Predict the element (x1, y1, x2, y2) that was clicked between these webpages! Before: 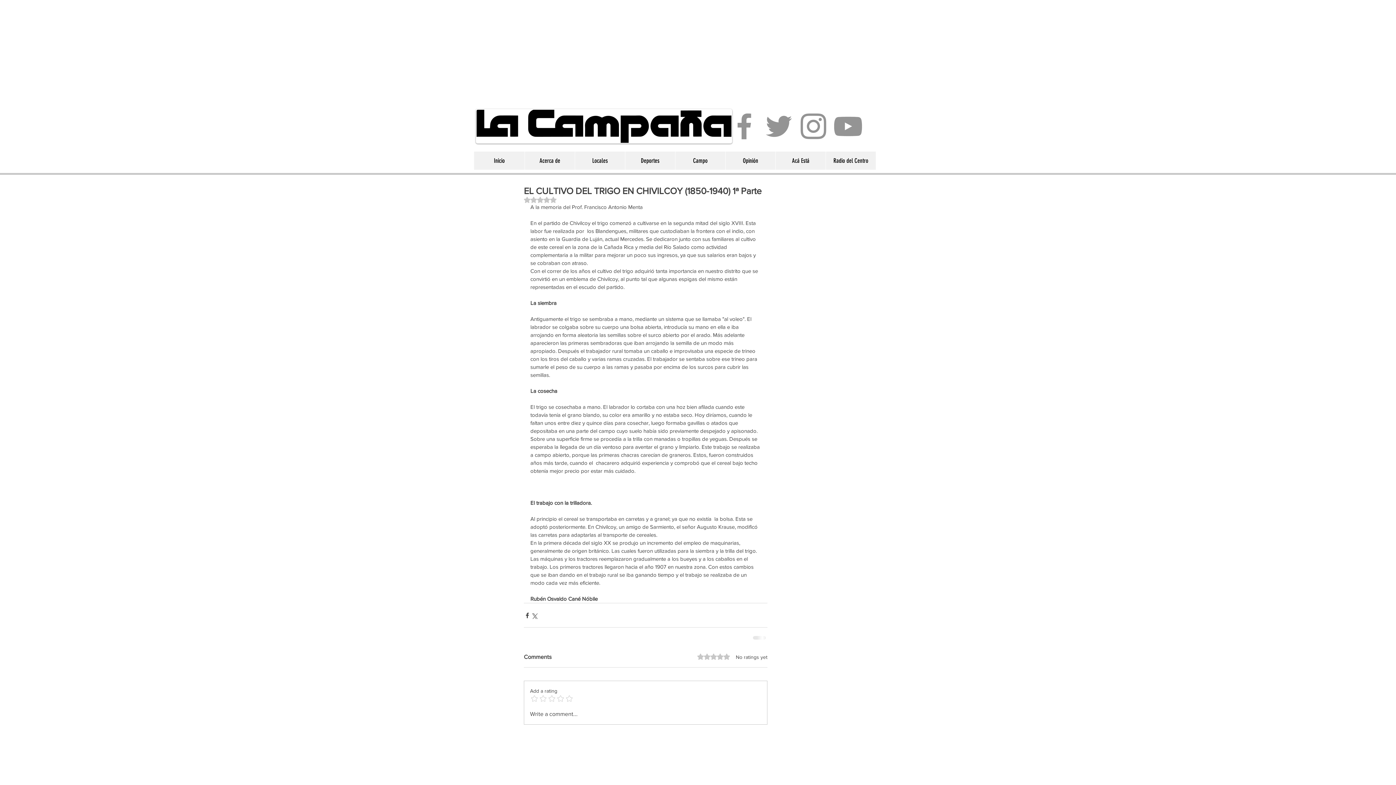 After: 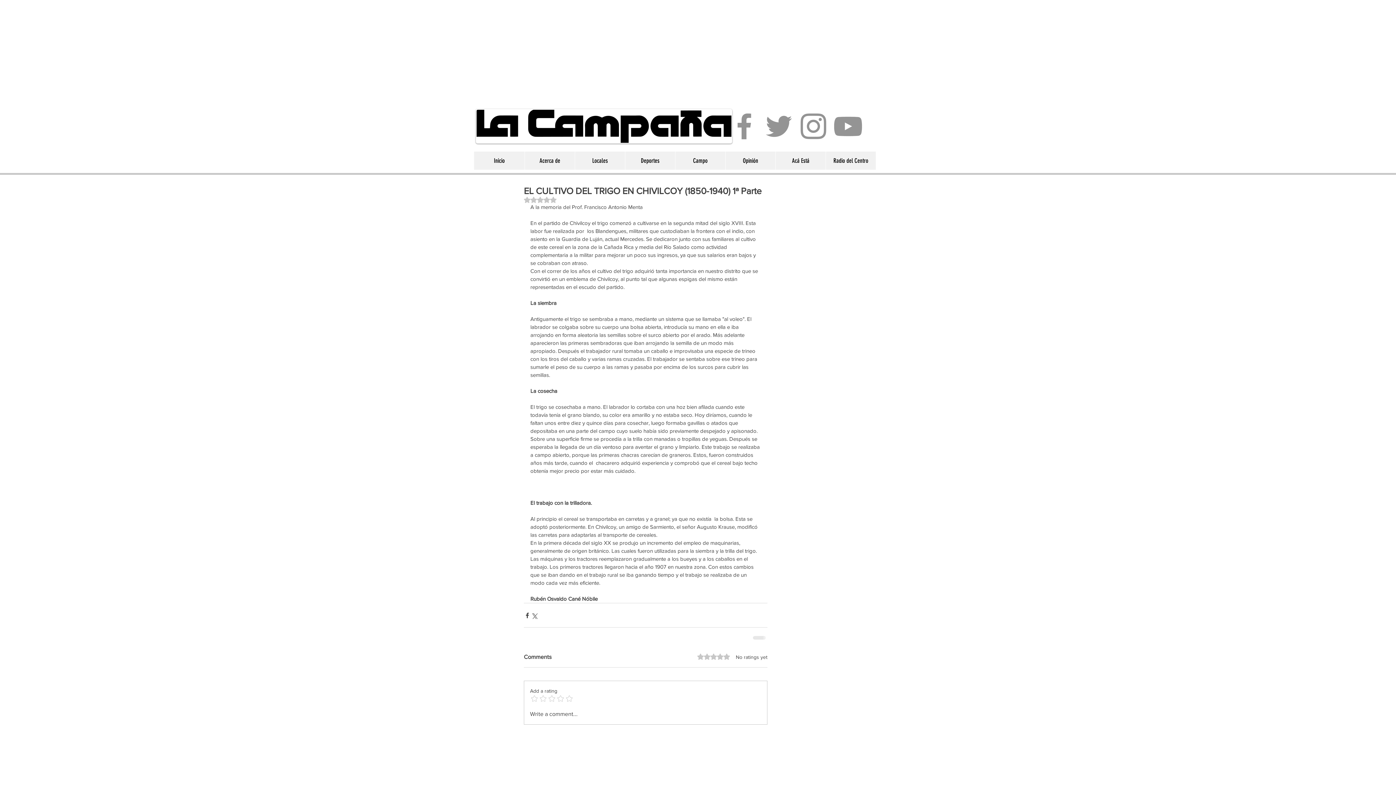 Action: label: Obtuvo NaN de 5 estrellas. bbox: (524, 196, 556, 203)